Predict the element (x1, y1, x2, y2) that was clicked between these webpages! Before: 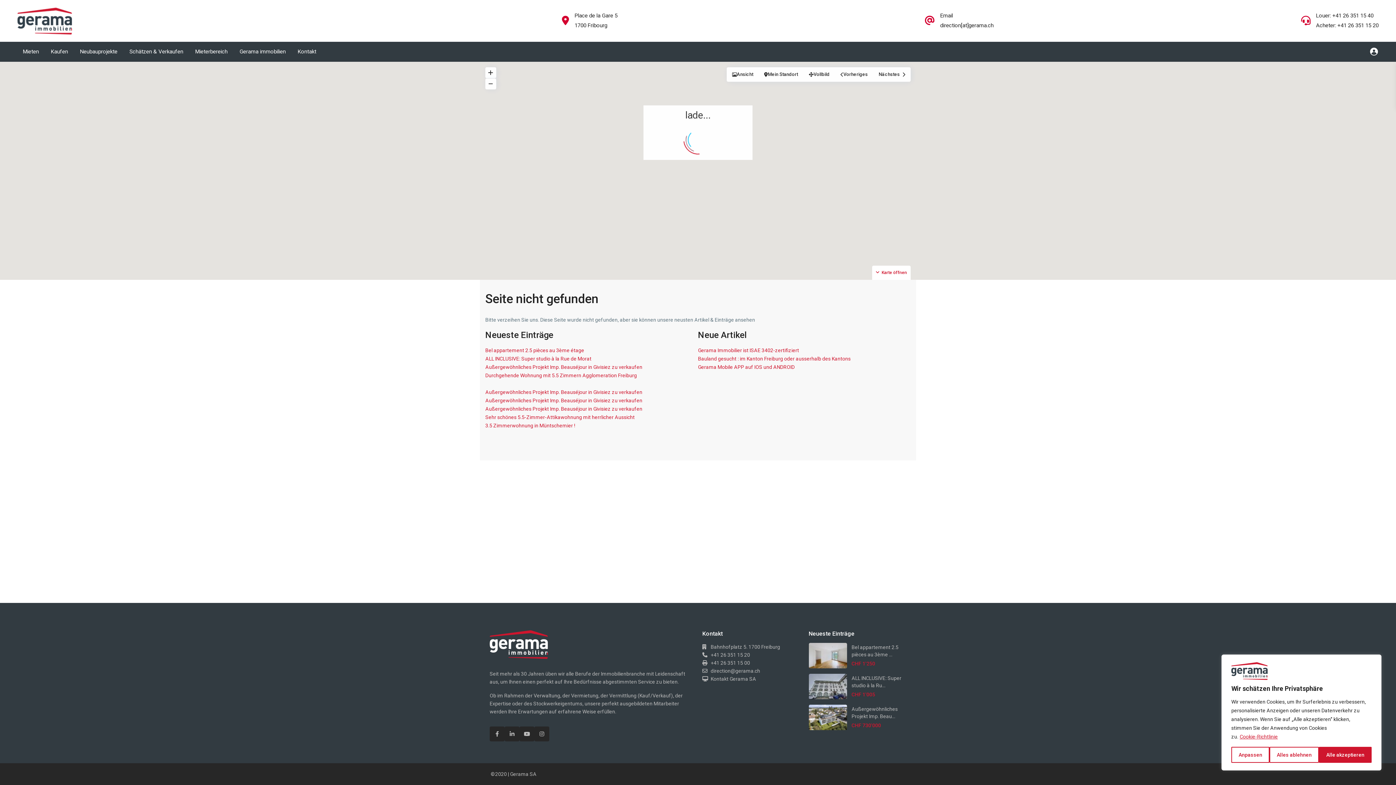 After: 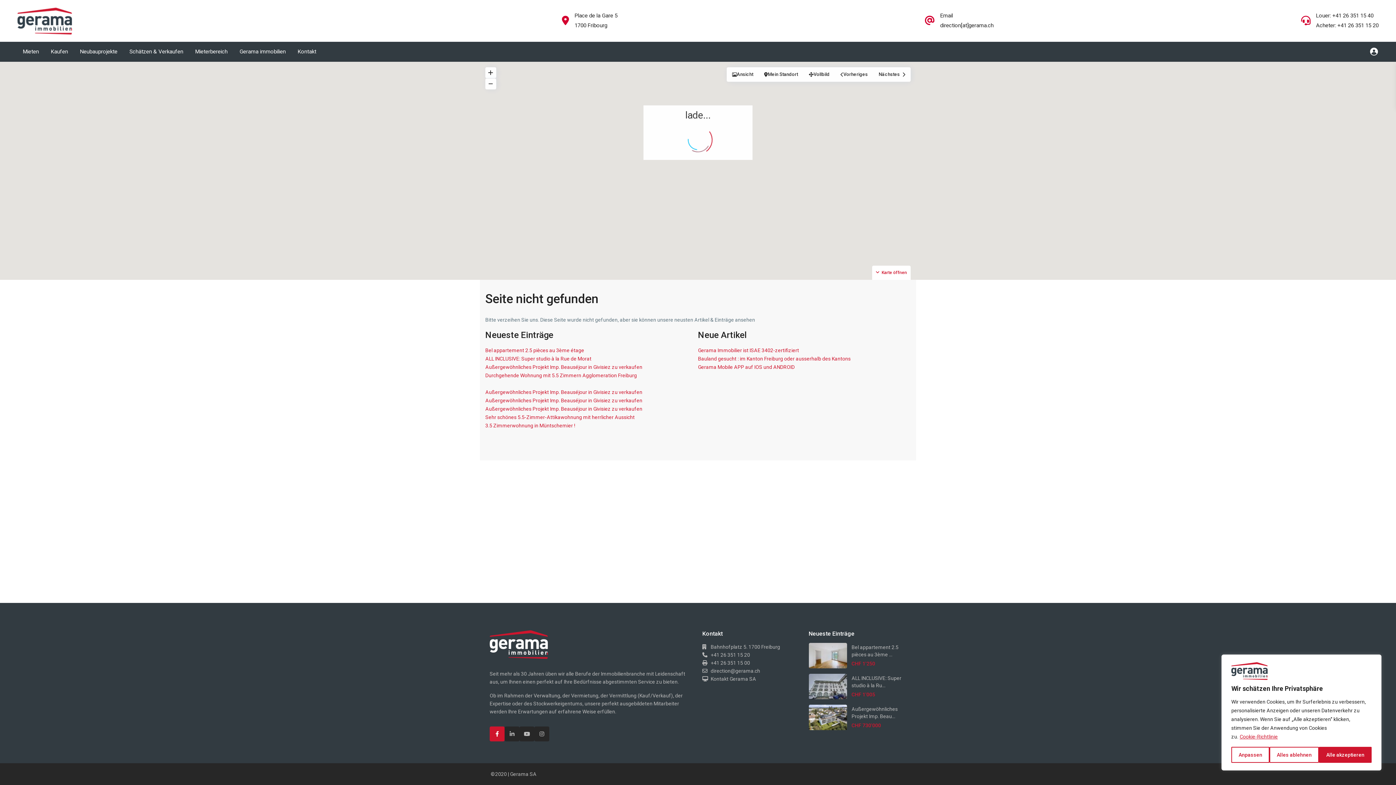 Action: label: facebook bbox: (489, 726, 504, 741)